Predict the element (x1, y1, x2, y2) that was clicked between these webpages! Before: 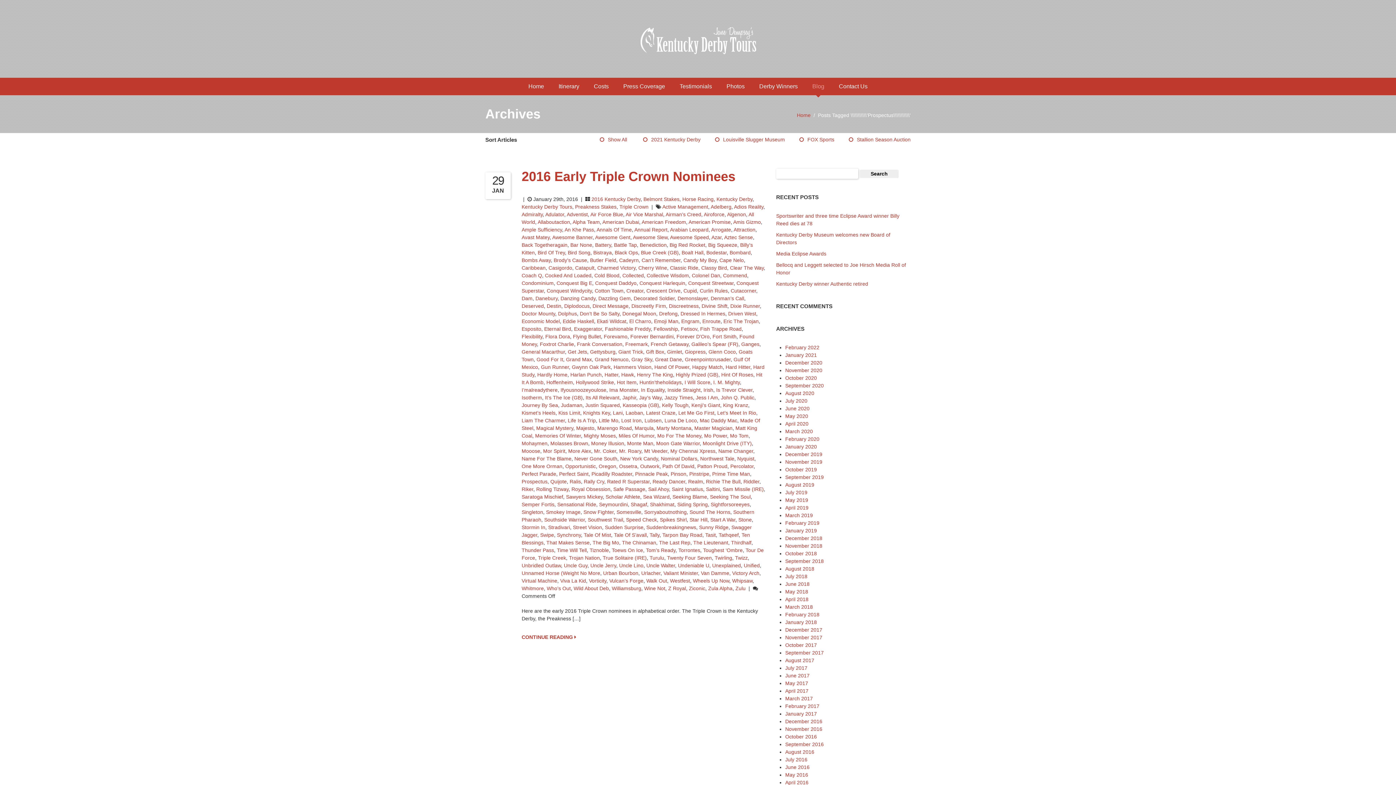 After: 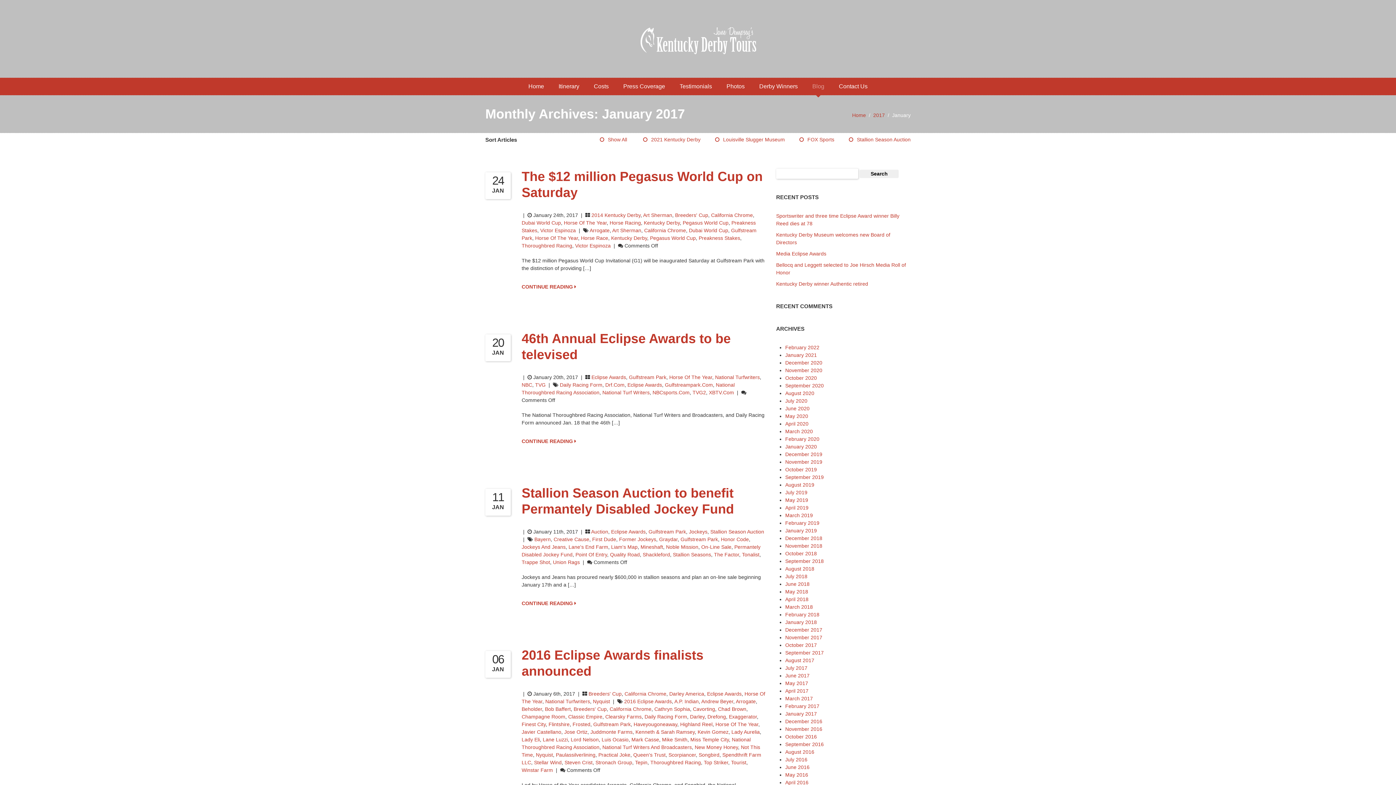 Action: label: January 2017 bbox: (785, 711, 817, 717)